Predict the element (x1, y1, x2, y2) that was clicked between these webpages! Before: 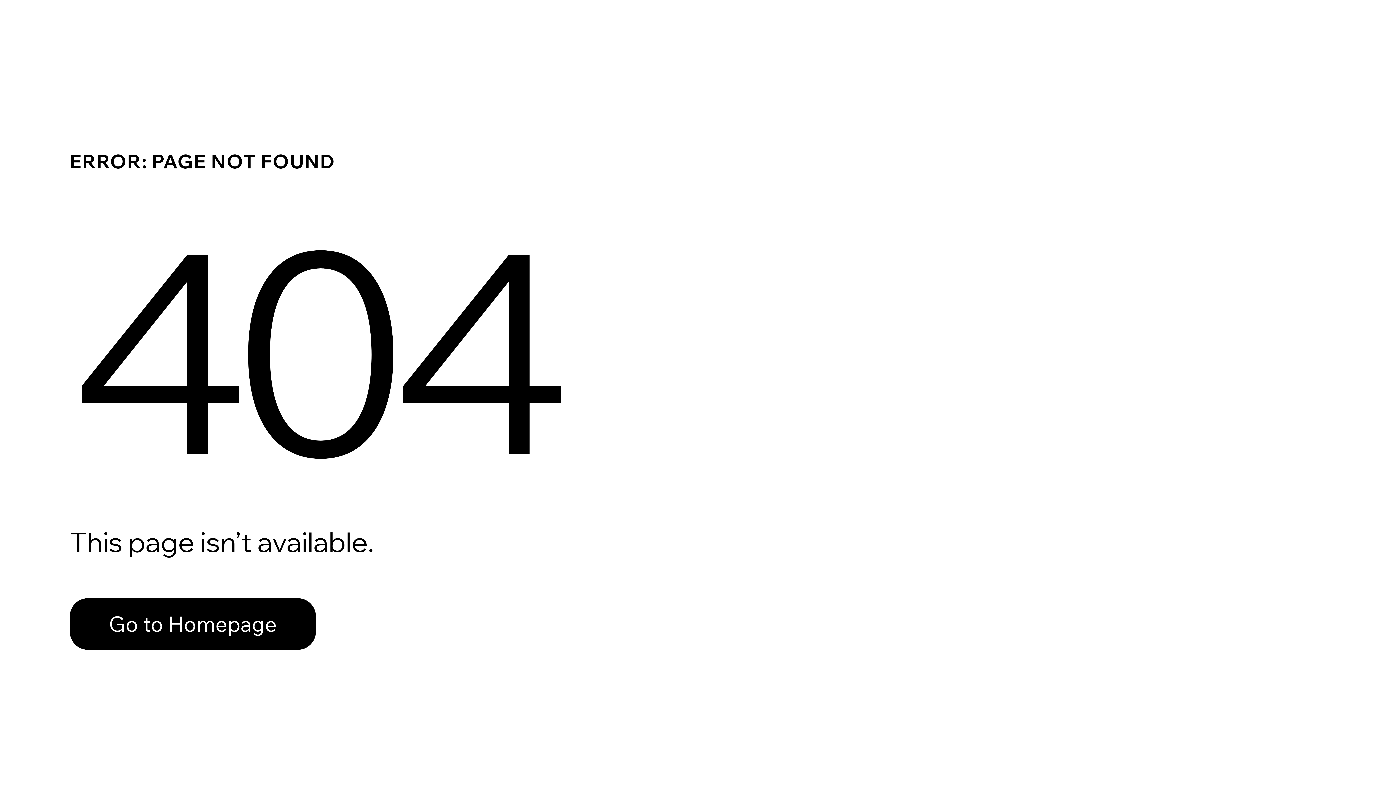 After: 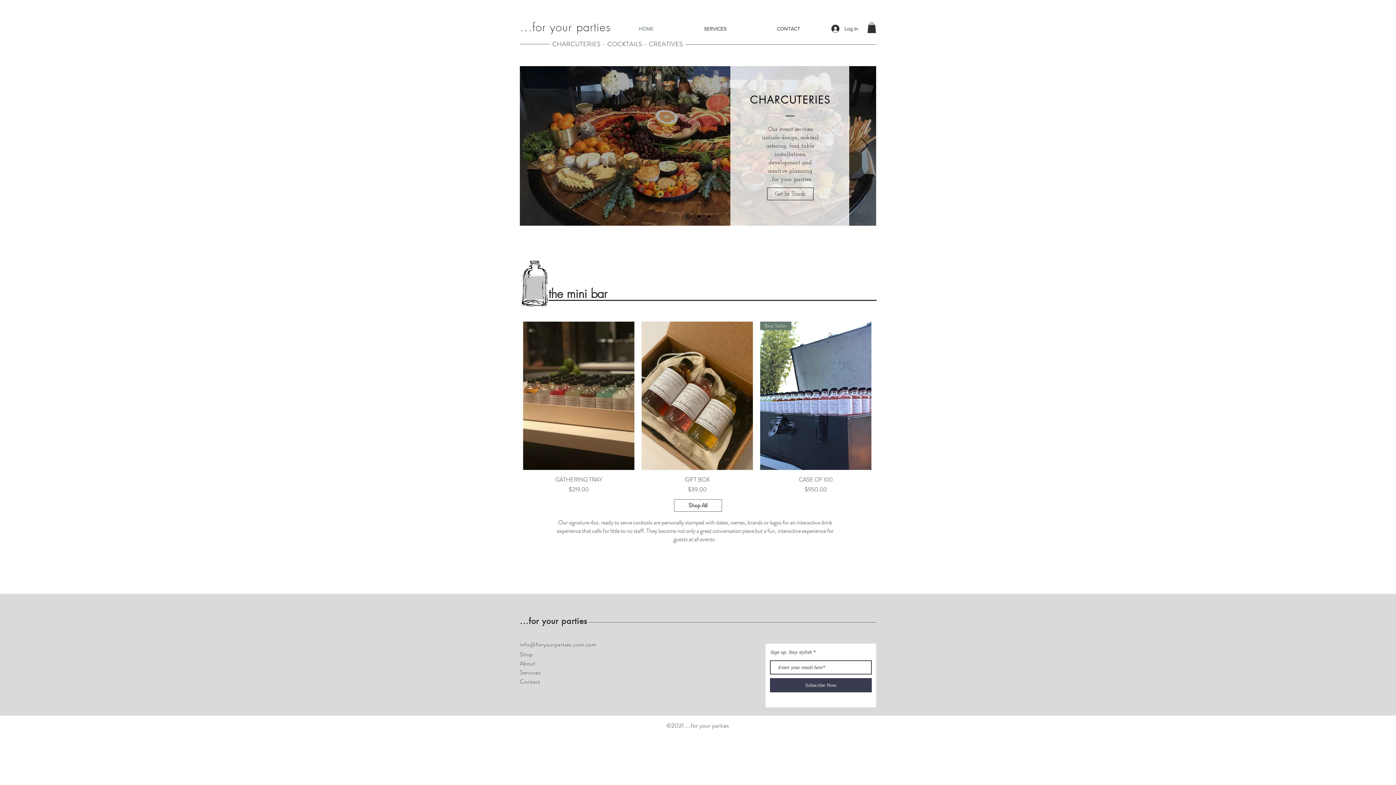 Action: bbox: (69, 582, 768, 659) label: Go to Homepage